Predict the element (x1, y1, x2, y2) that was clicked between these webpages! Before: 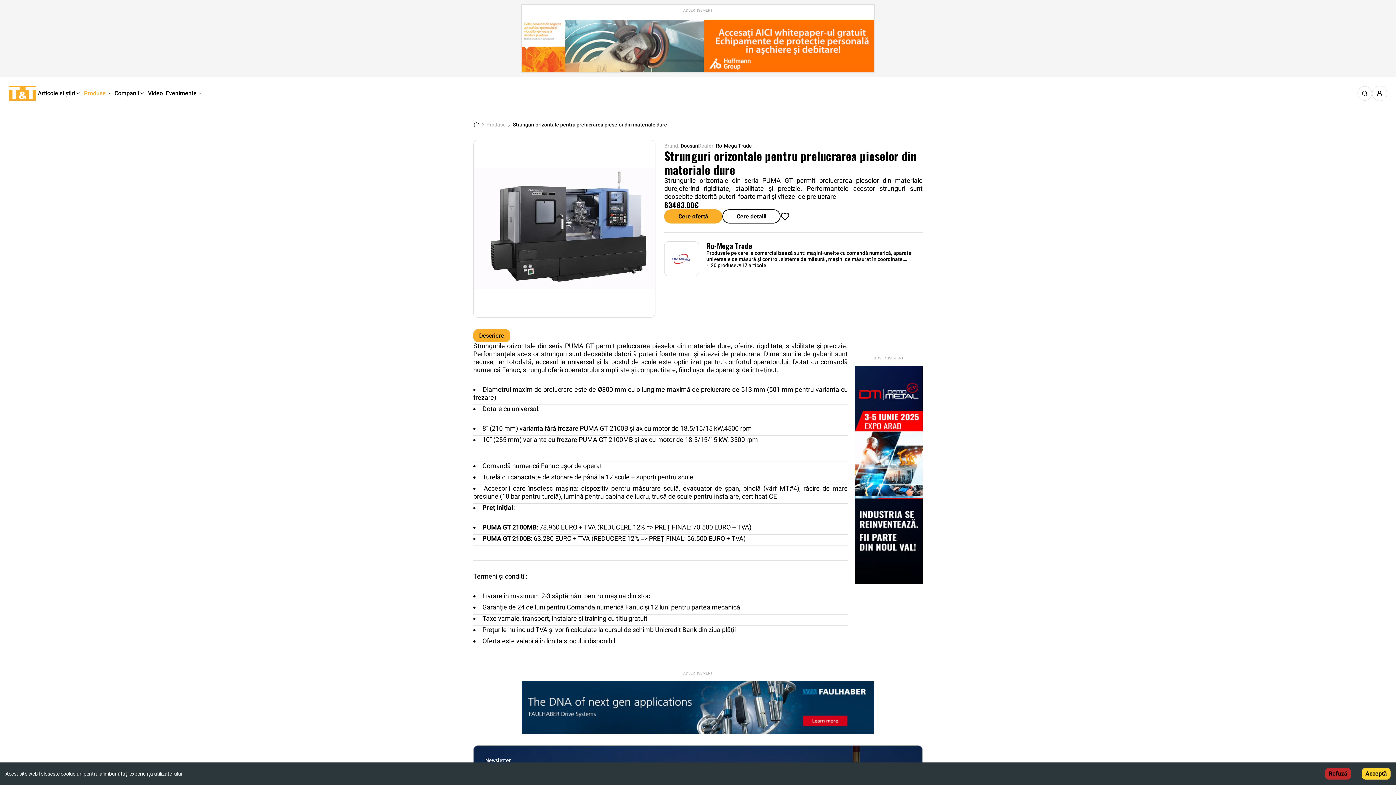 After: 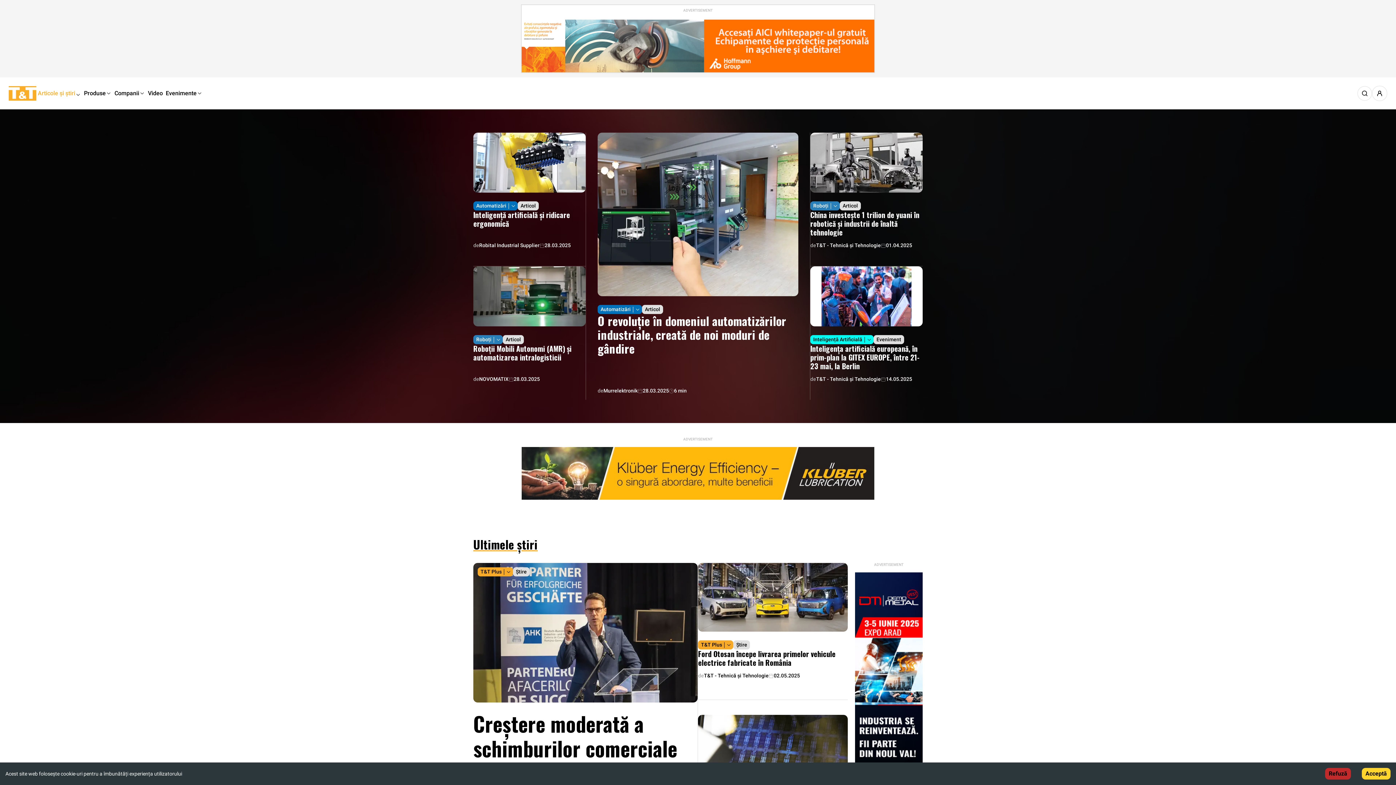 Action: bbox: (36, 88, 82, 98) label: Articole și știri